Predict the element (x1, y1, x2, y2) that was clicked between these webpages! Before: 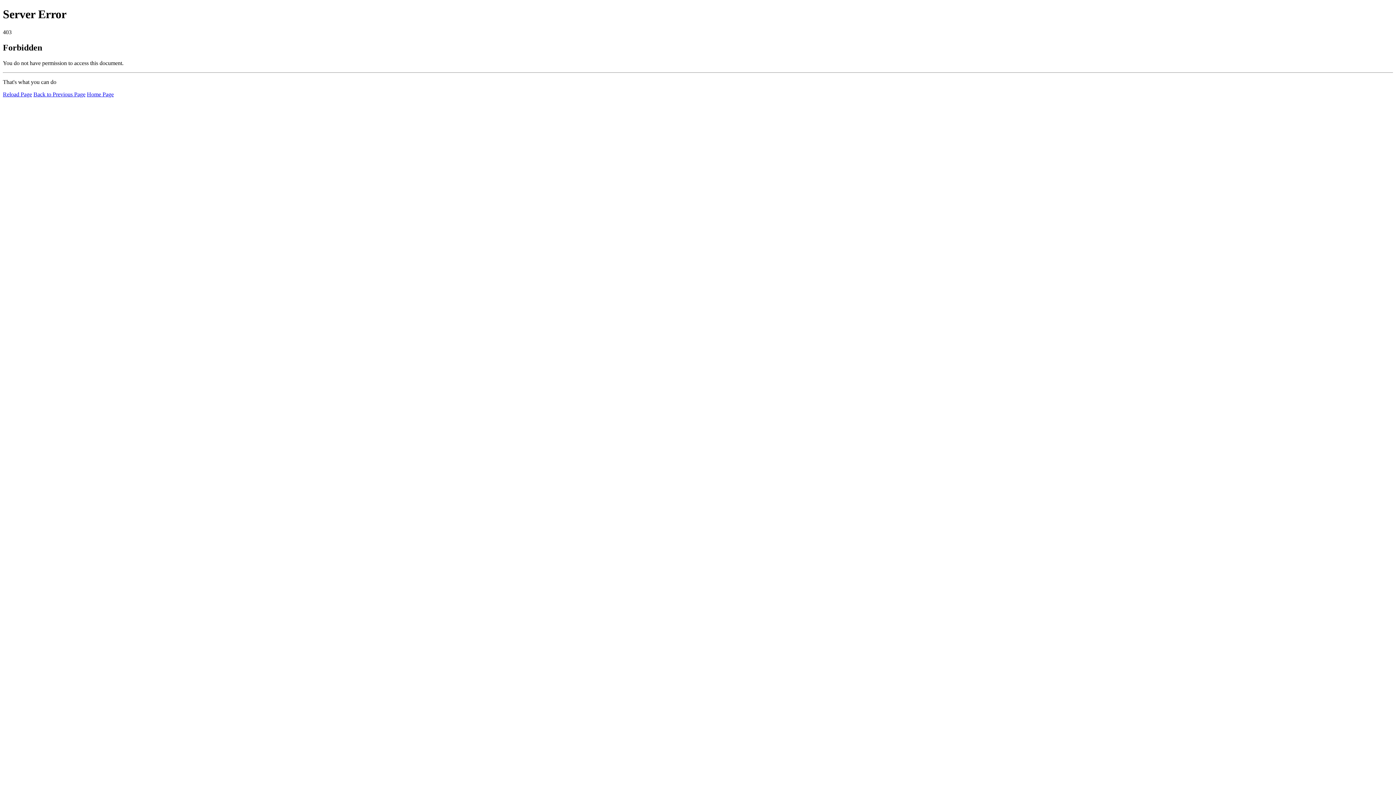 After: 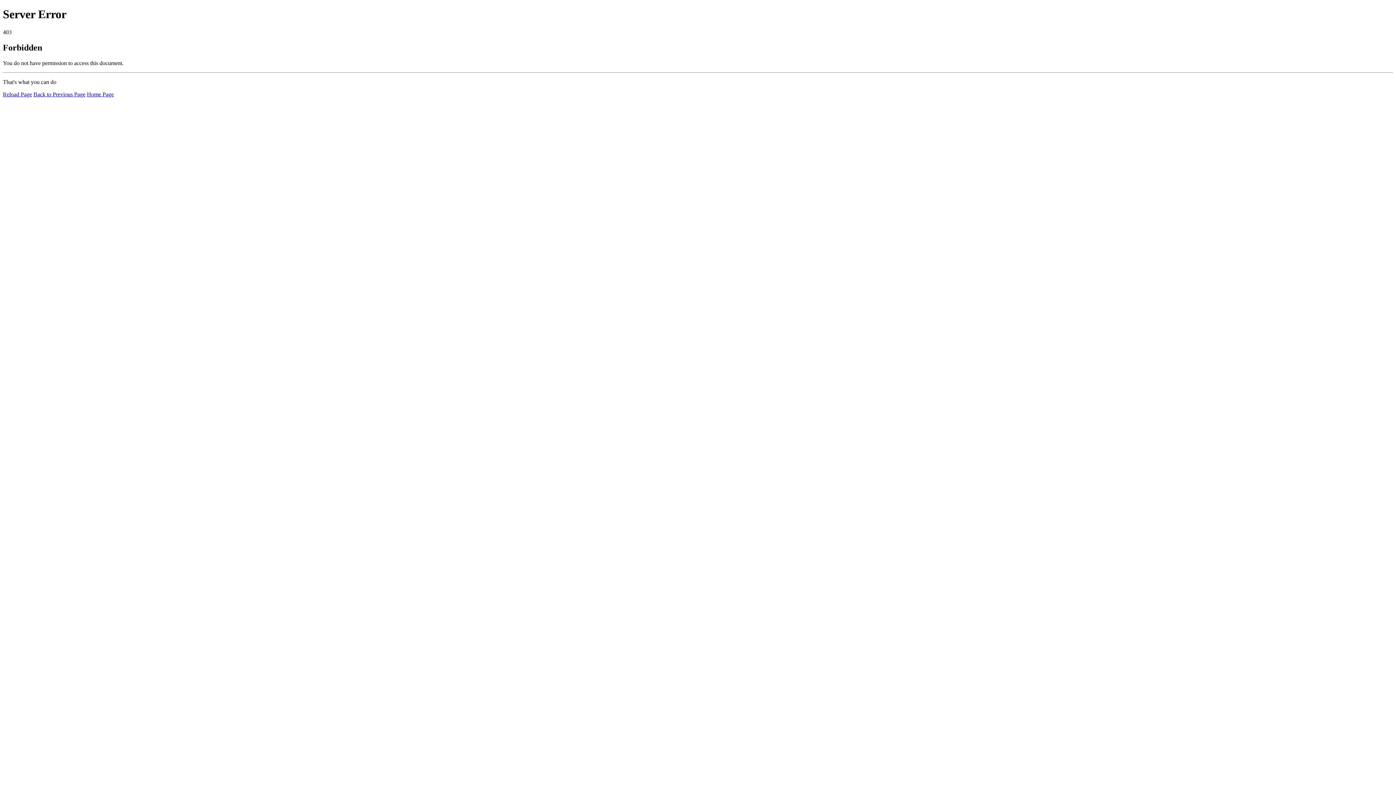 Action: bbox: (86, 91, 113, 97) label: Home Page